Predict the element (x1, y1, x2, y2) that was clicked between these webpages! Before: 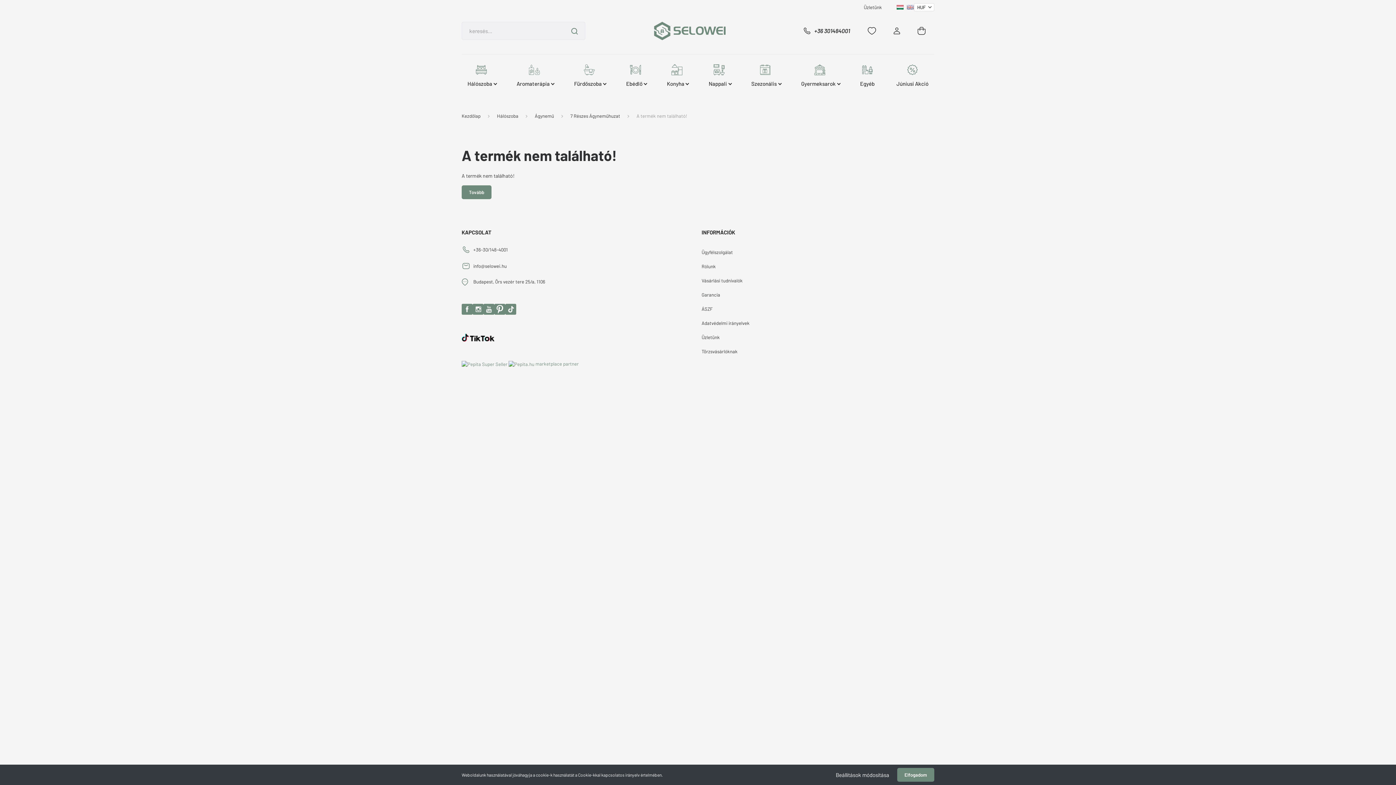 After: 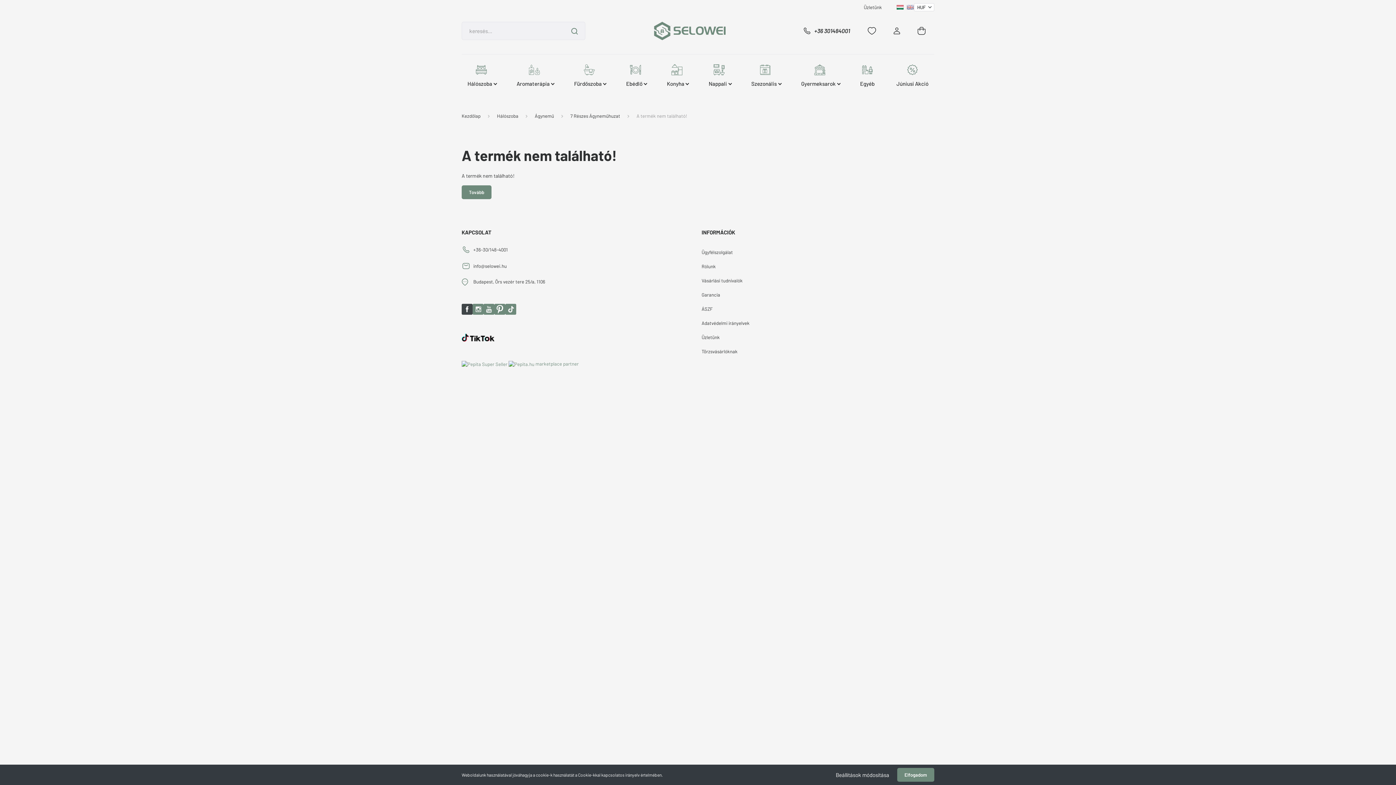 Action: bbox: (461, 303, 472, 314)